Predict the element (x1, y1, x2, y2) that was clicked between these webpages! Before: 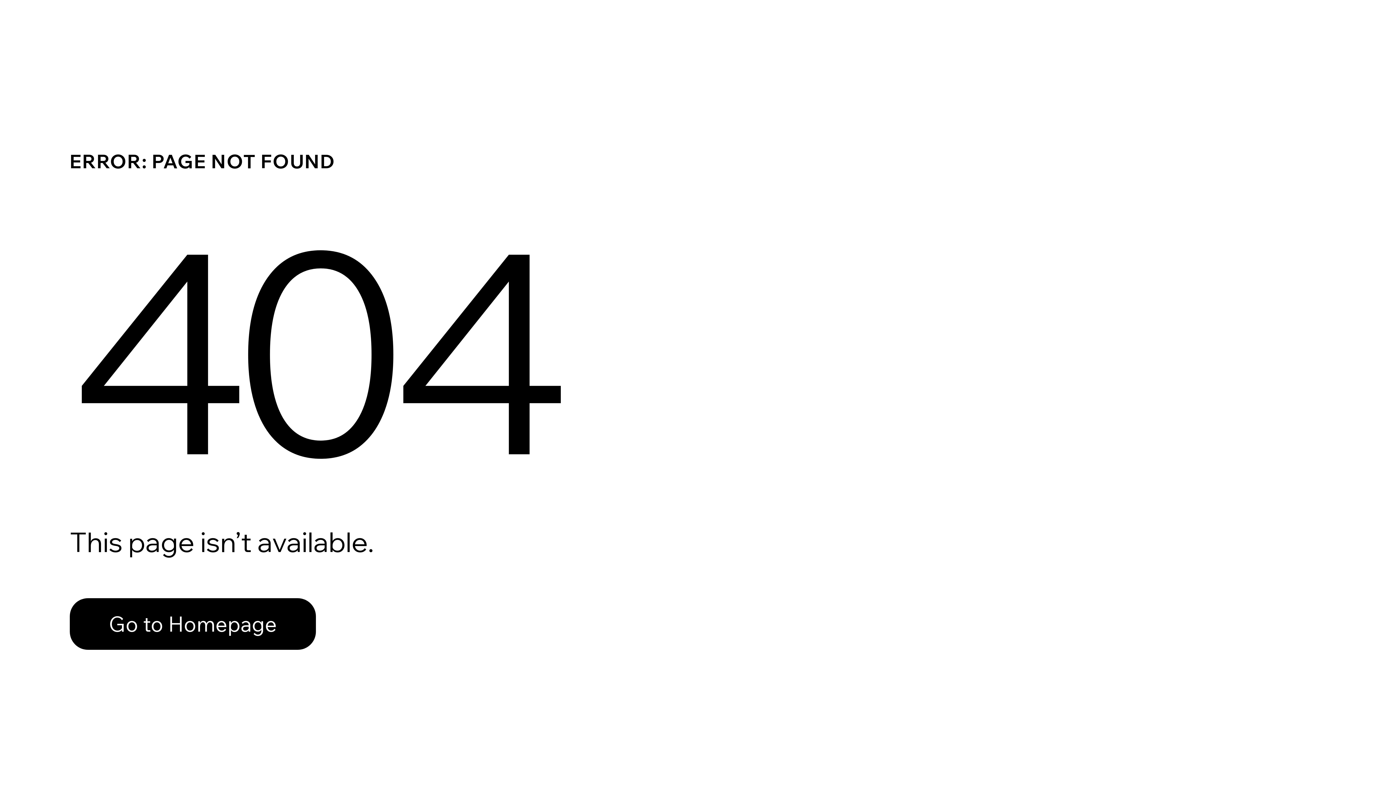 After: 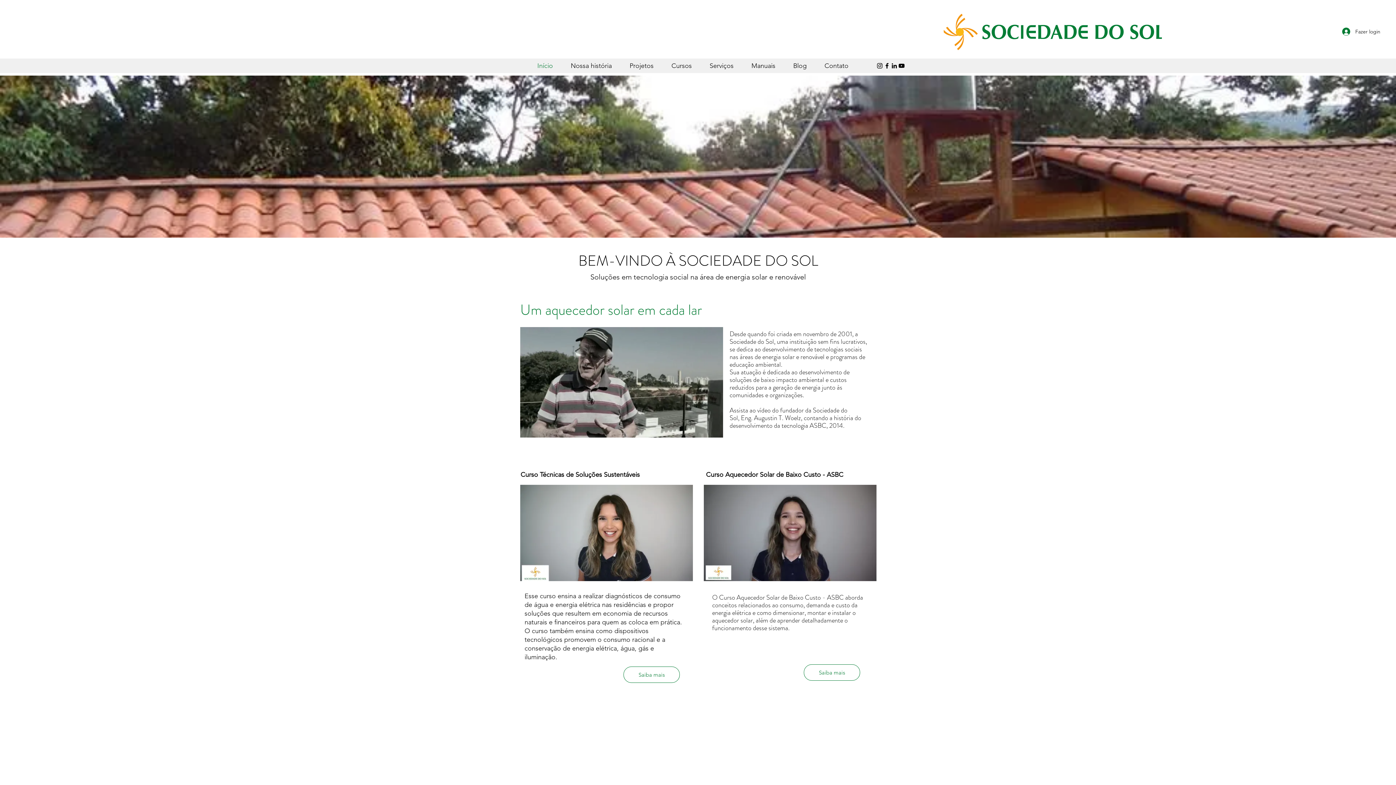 Action: bbox: (69, 598, 316, 650) label: Go to Homepage